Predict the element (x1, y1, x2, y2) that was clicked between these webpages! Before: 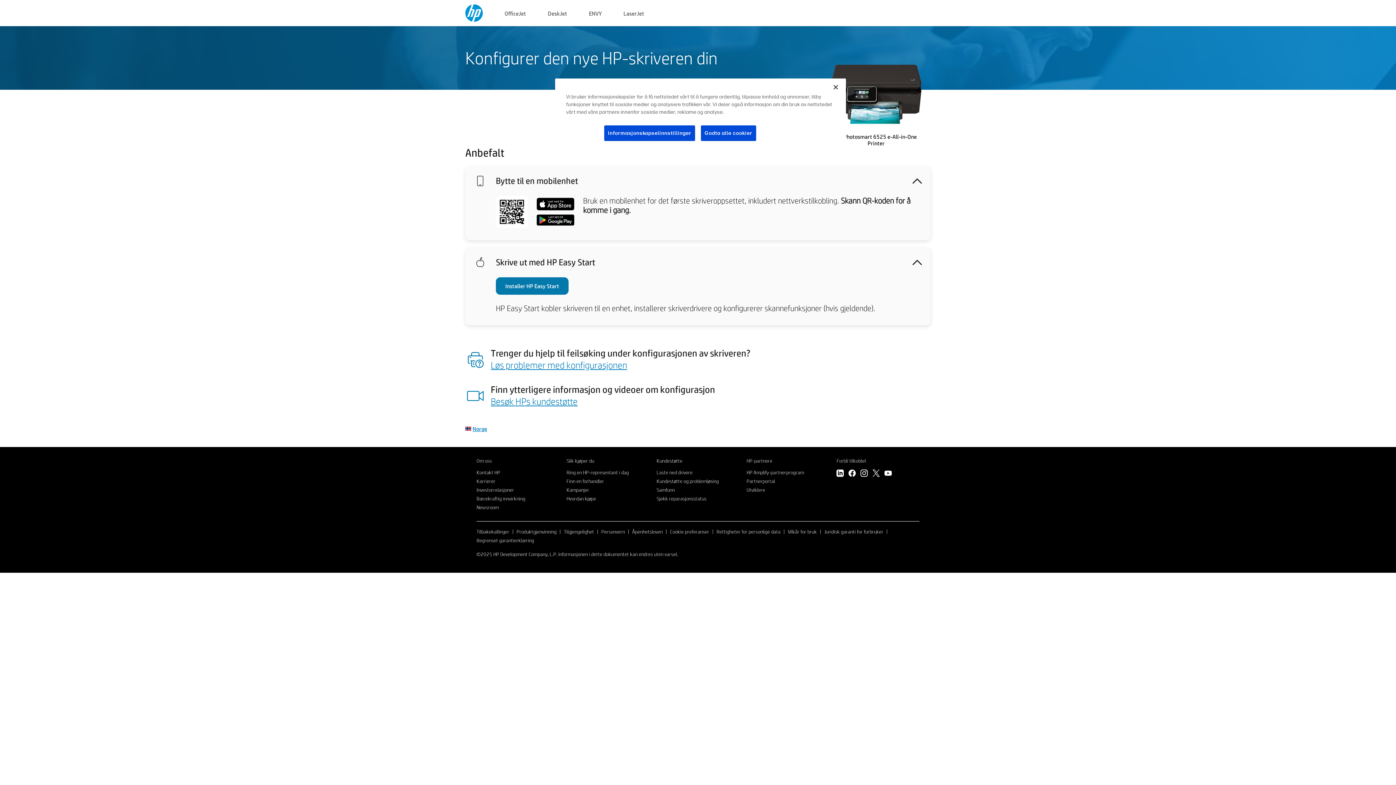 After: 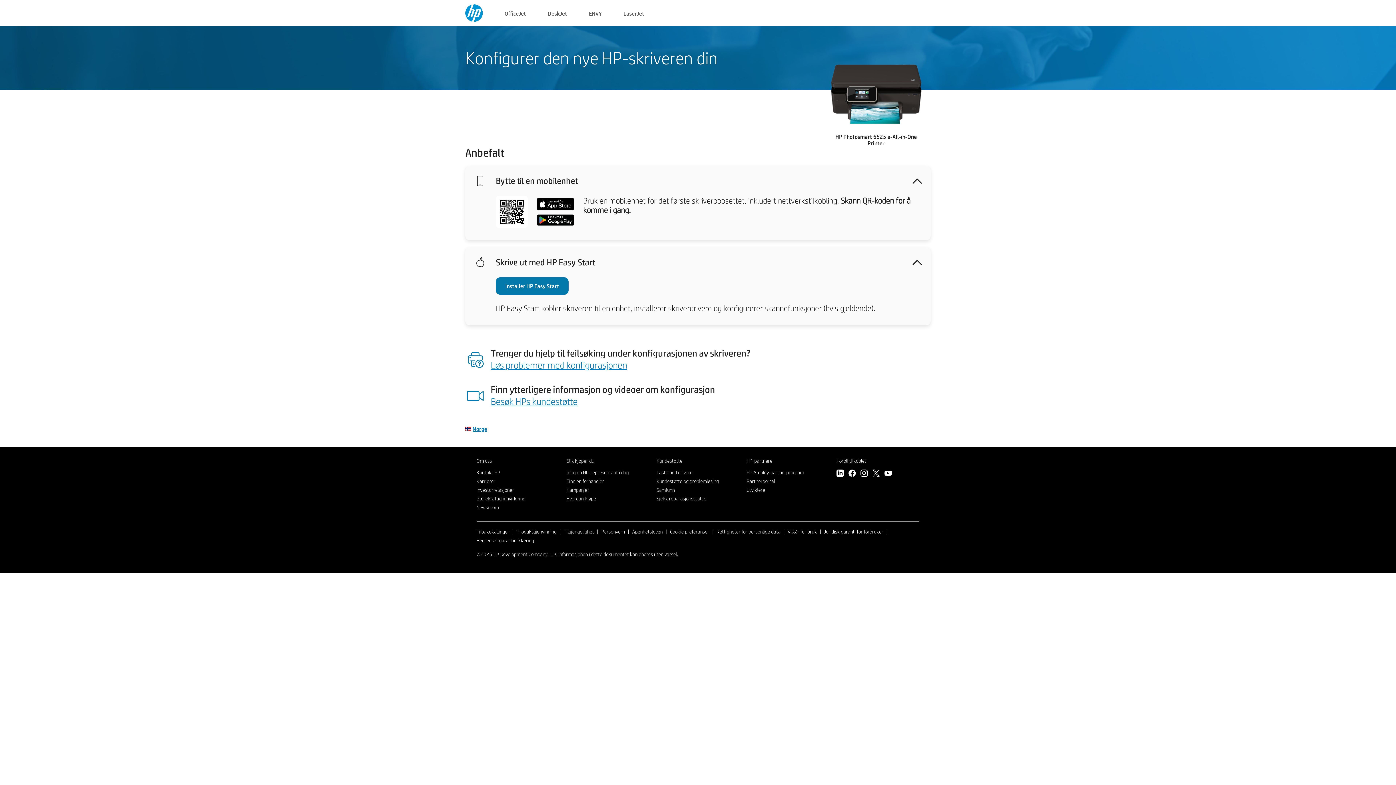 Action: label: Løs problemer med konfigurasjonen bbox: (490, 359, 627, 370)